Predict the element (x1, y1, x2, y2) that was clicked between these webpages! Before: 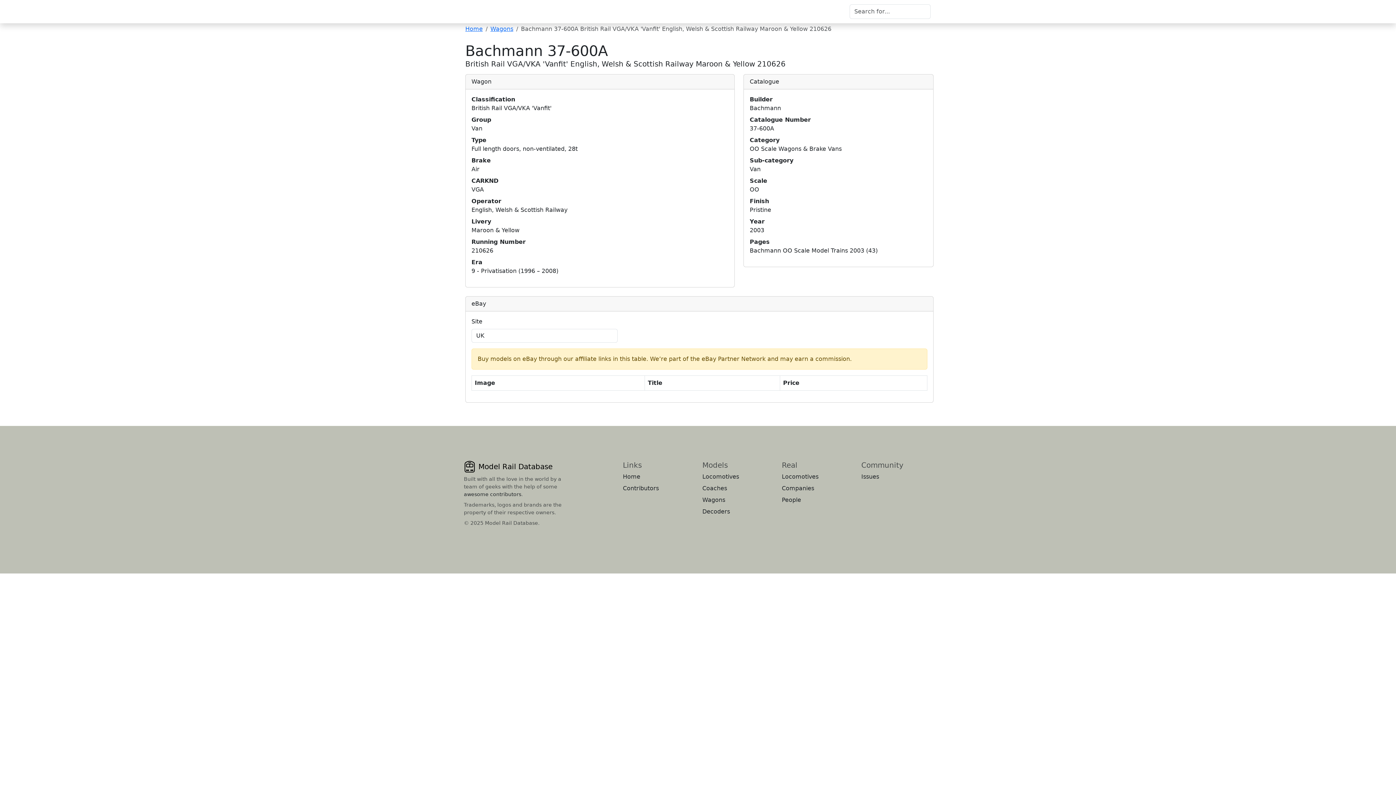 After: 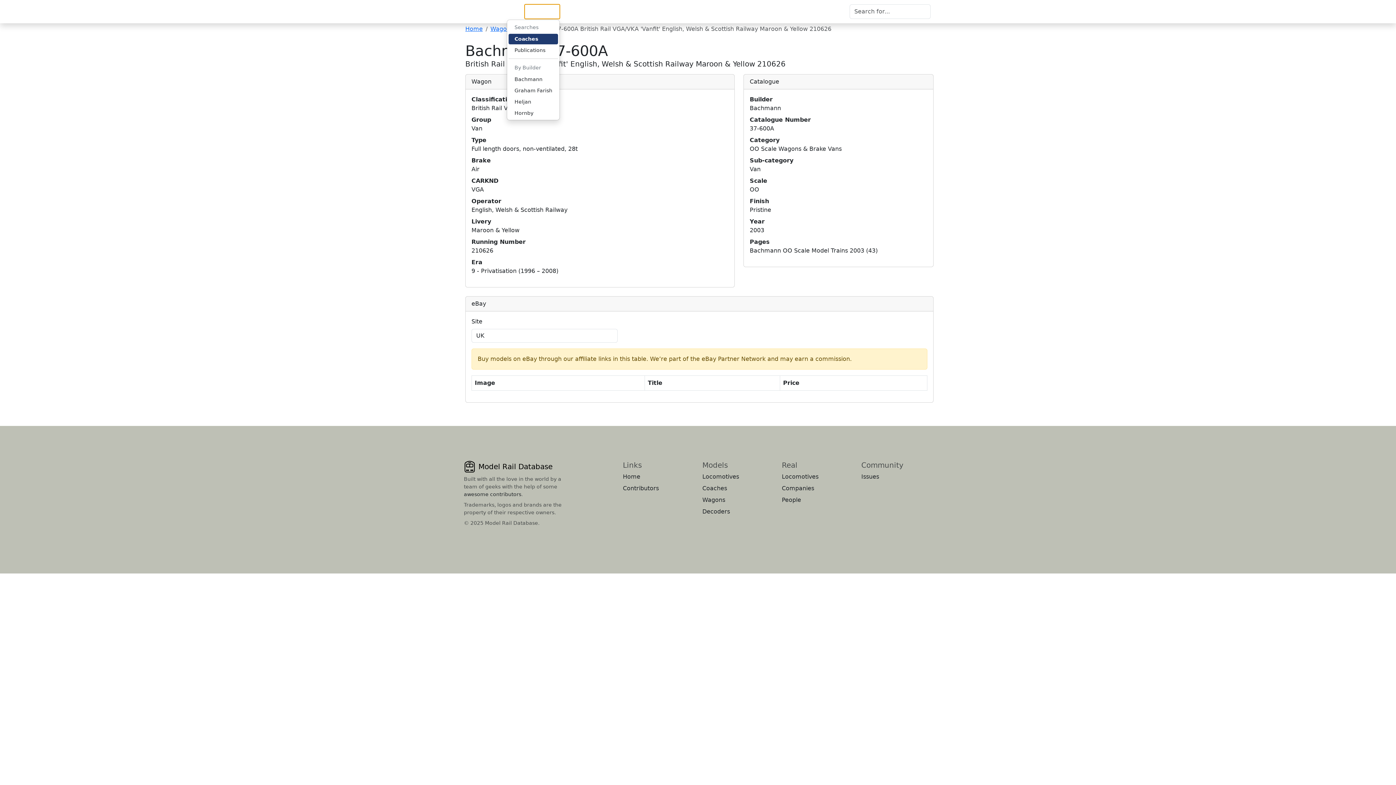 Action: bbox: (524, 4, 560, 18) label: Coaches